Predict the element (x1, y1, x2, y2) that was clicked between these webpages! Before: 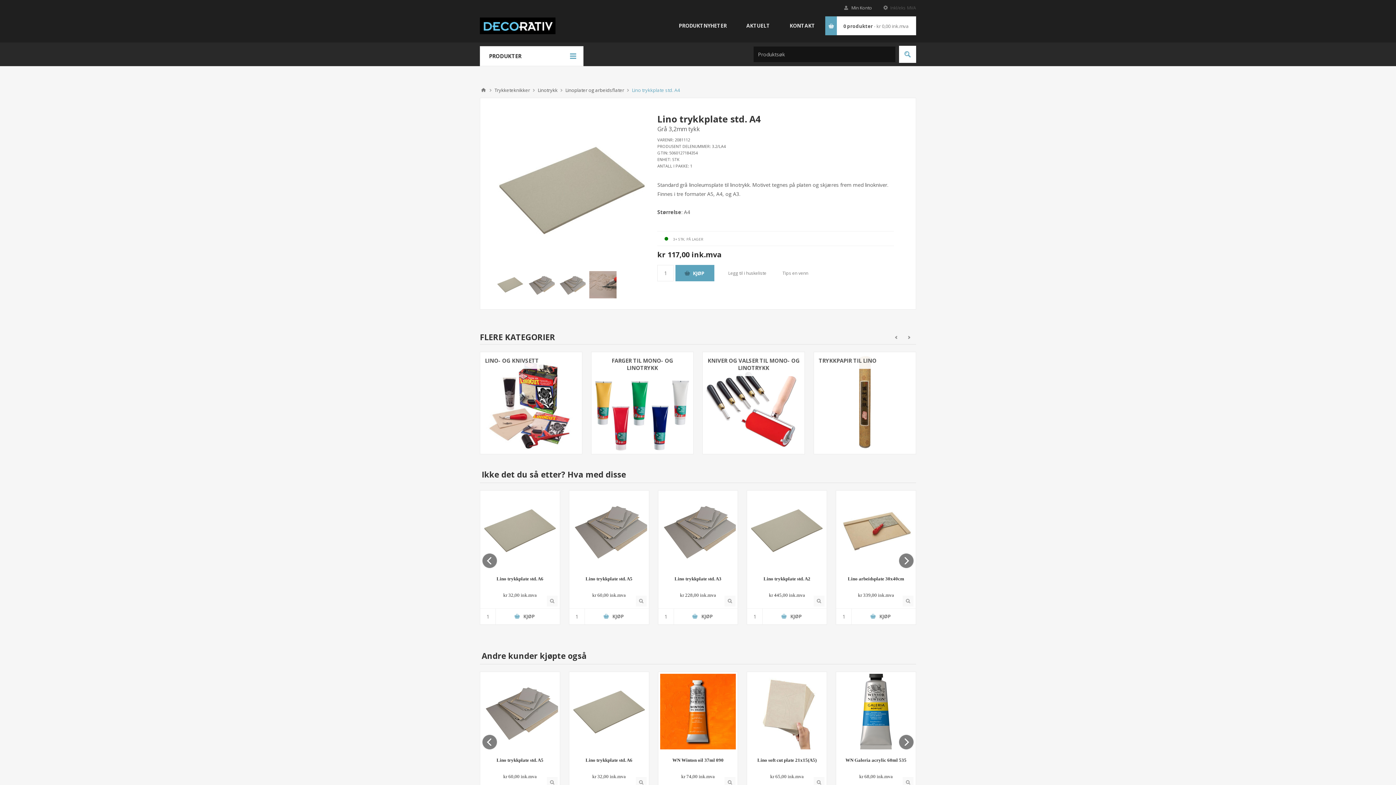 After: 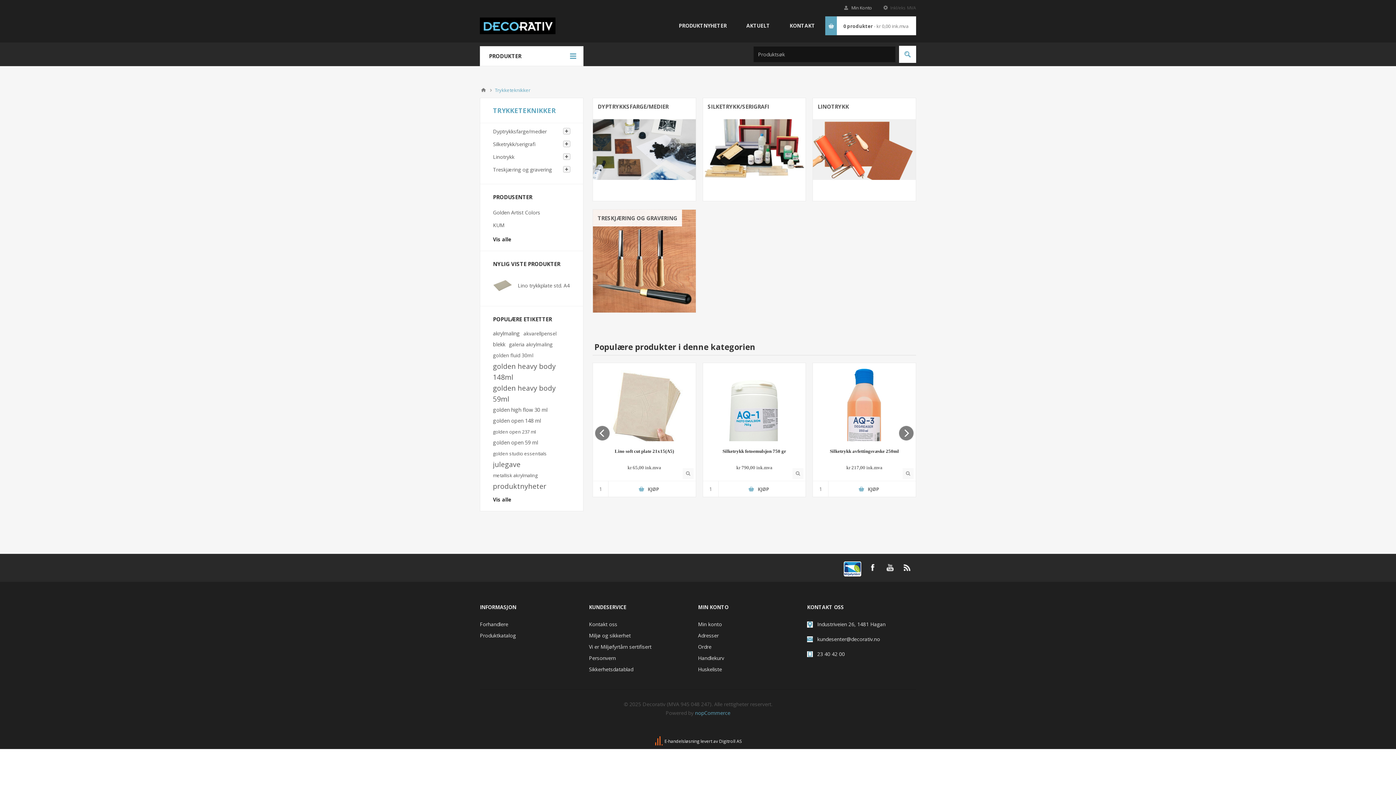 Action: bbox: (494, 84, 530, 96) label: Trykketeknikker